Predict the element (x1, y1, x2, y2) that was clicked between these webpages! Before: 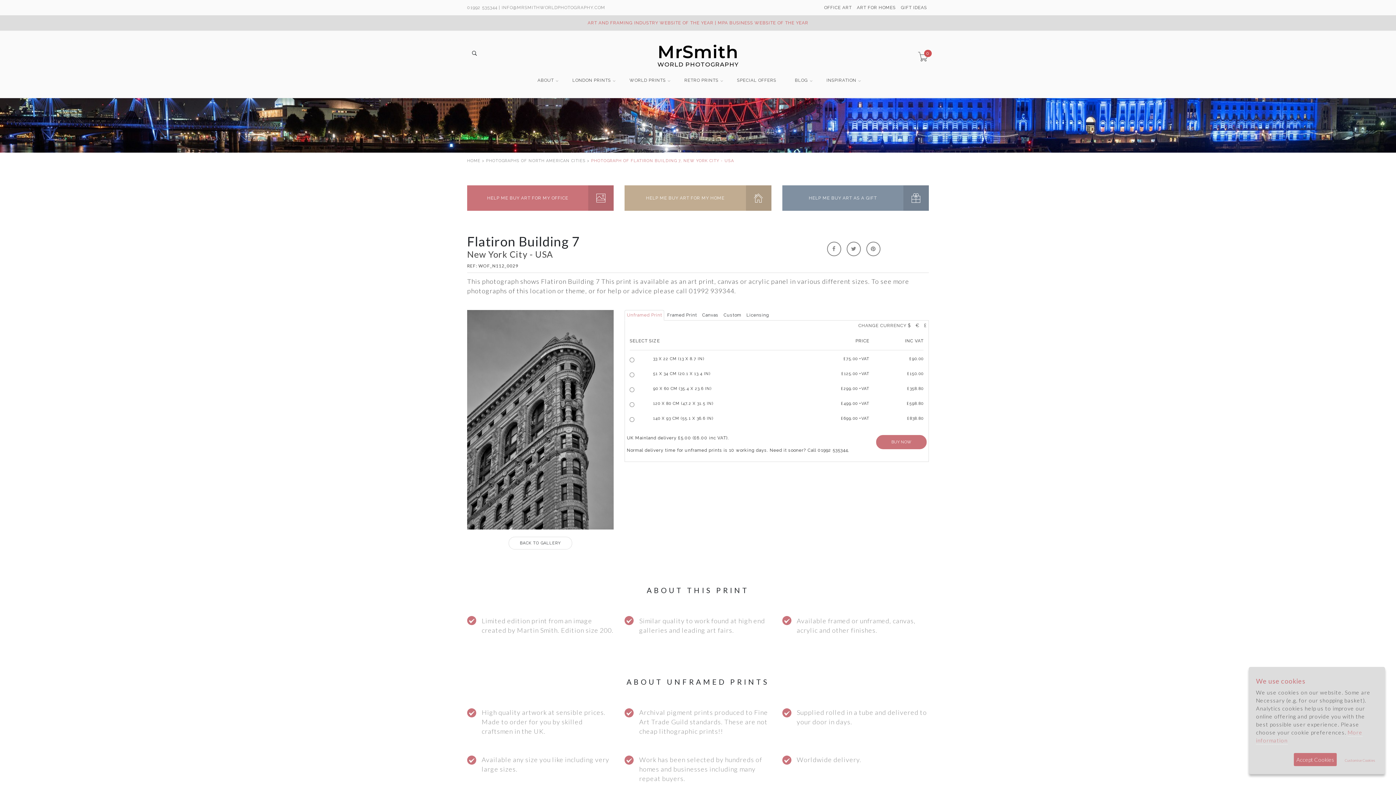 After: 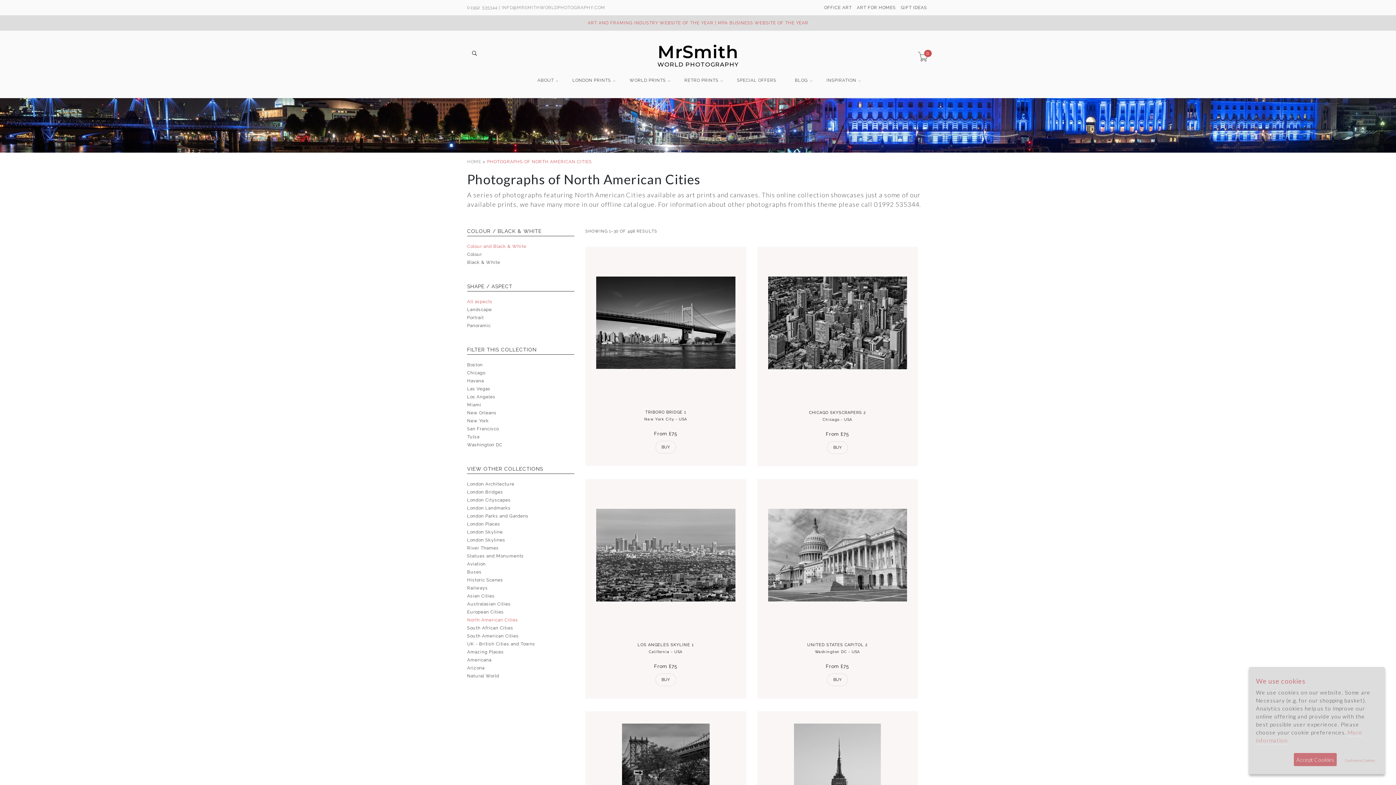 Action: label: BACK TO GALLERY bbox: (508, 536, 572, 549)